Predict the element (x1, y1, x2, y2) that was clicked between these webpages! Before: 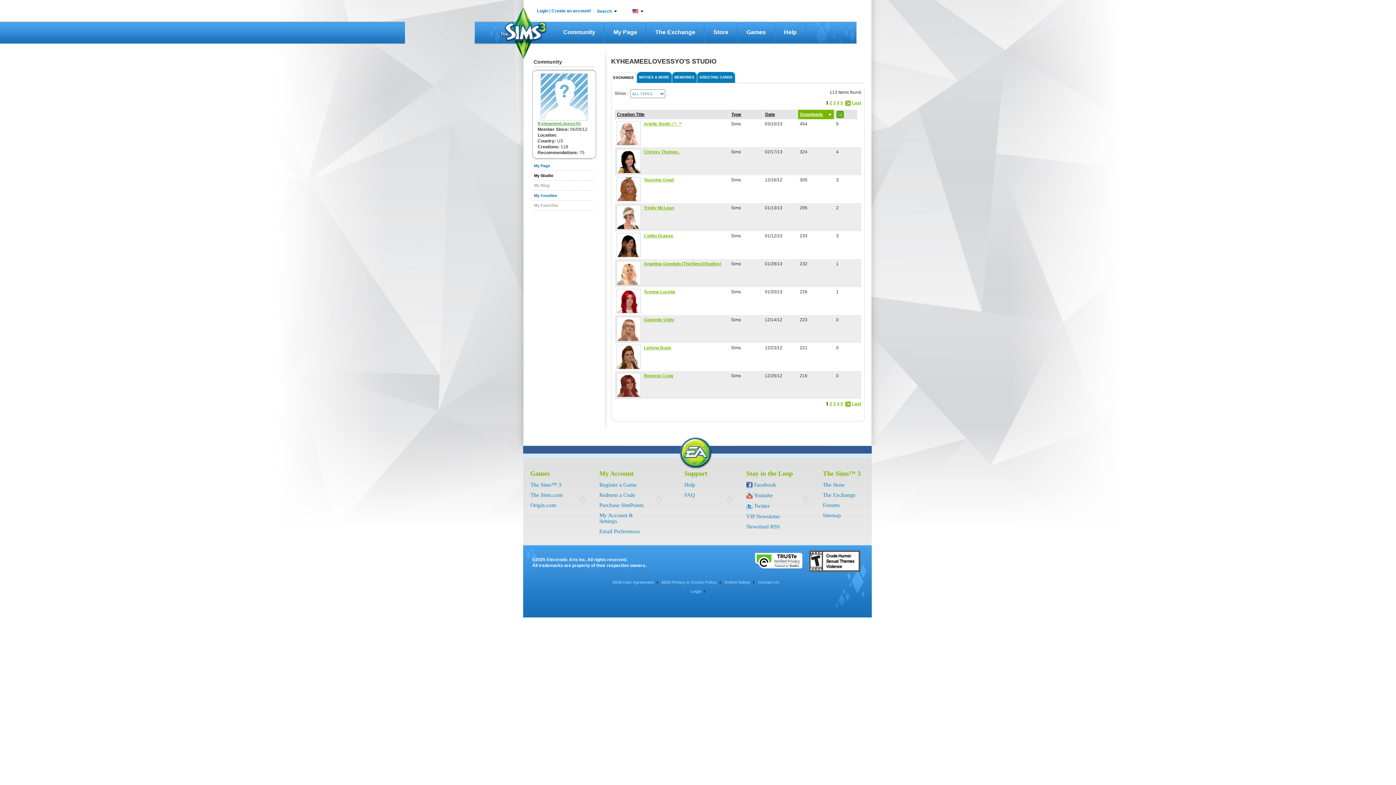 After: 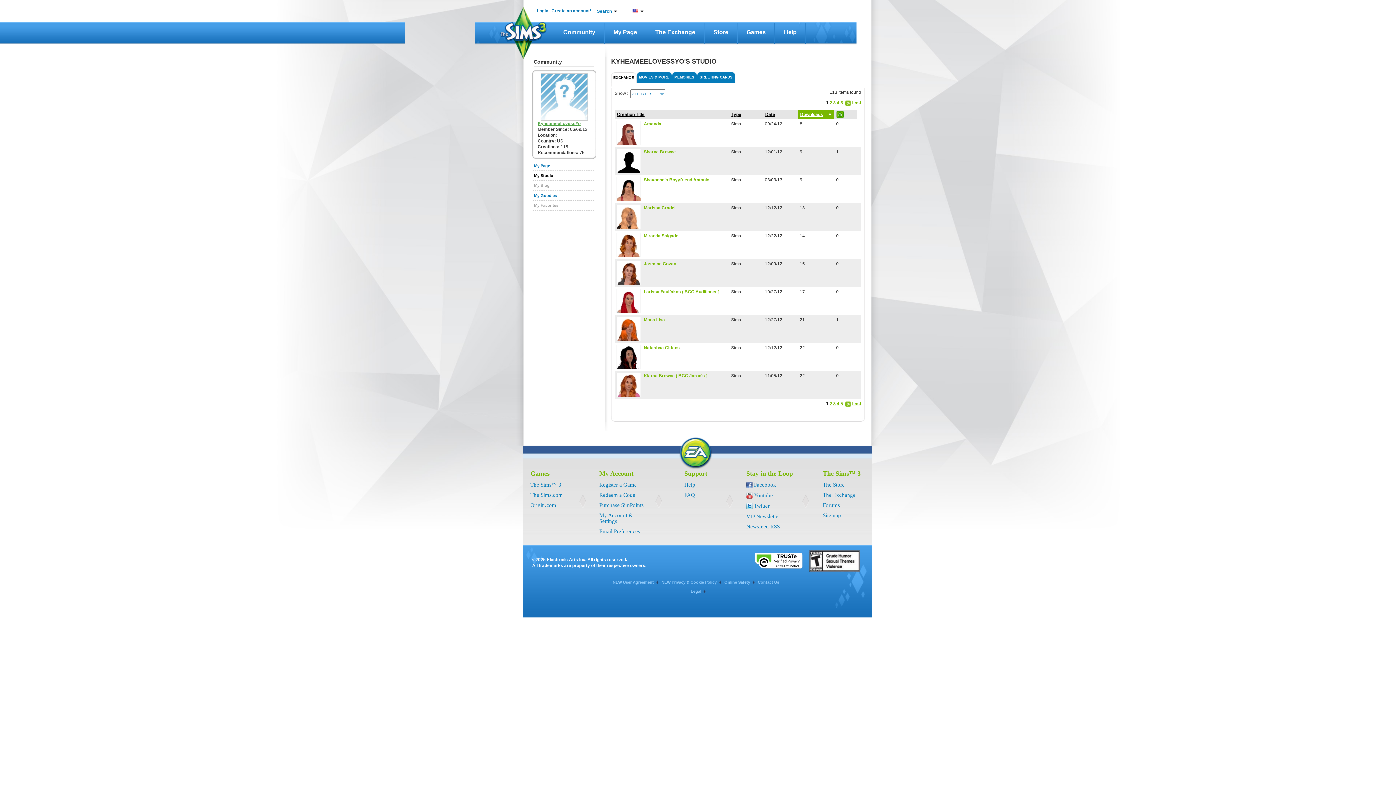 Action: label: Downloads bbox: (798, 110, 833, 118)